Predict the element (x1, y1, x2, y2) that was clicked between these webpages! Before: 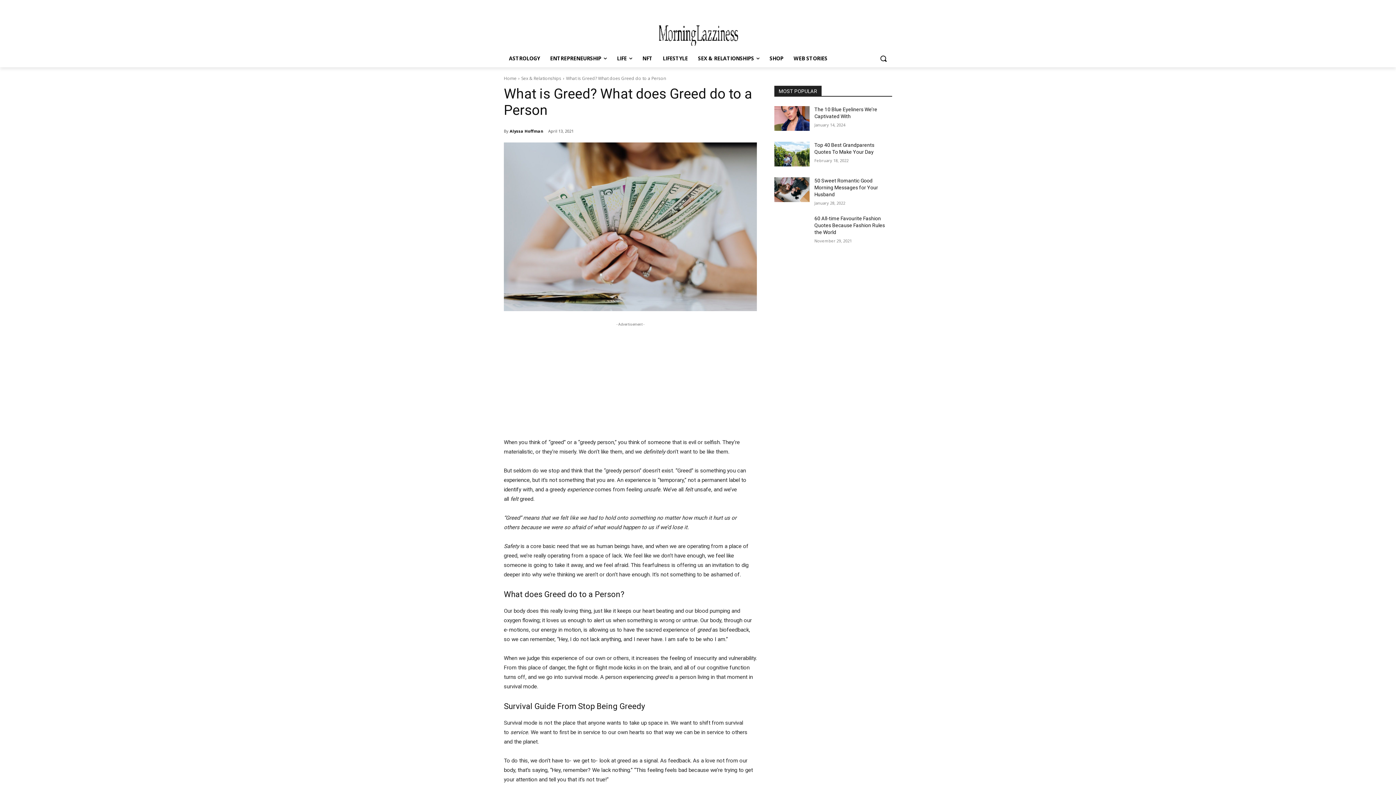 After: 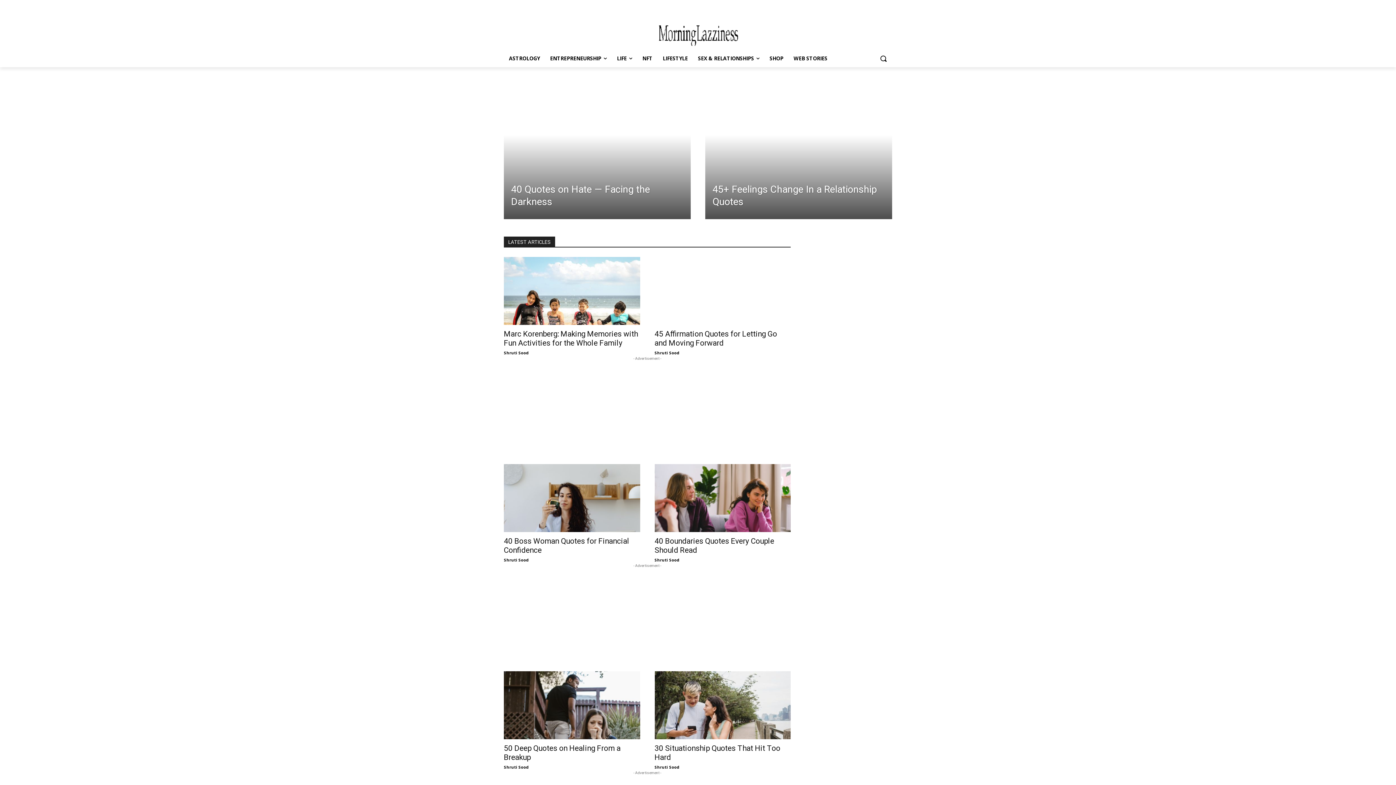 Action: bbox: (504, 13, 892, 49)